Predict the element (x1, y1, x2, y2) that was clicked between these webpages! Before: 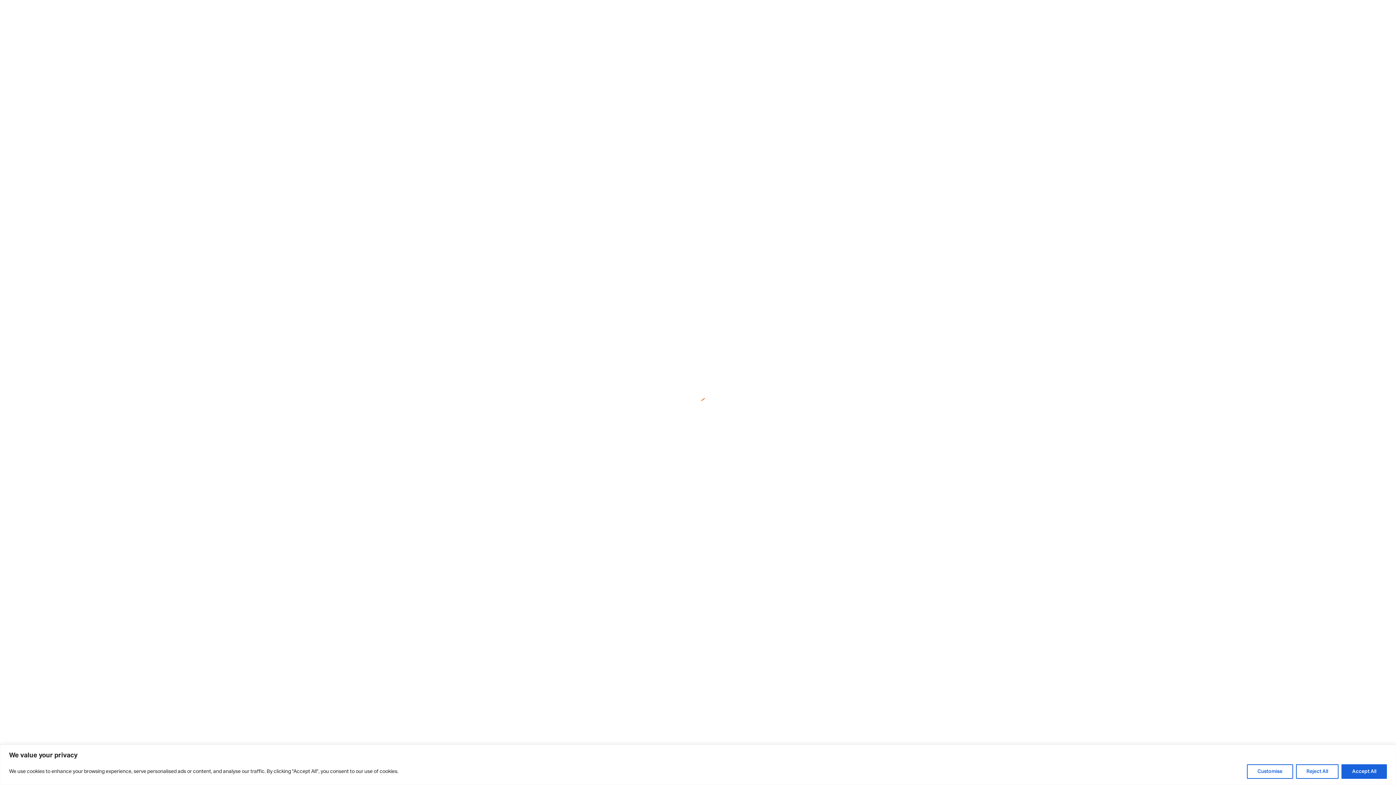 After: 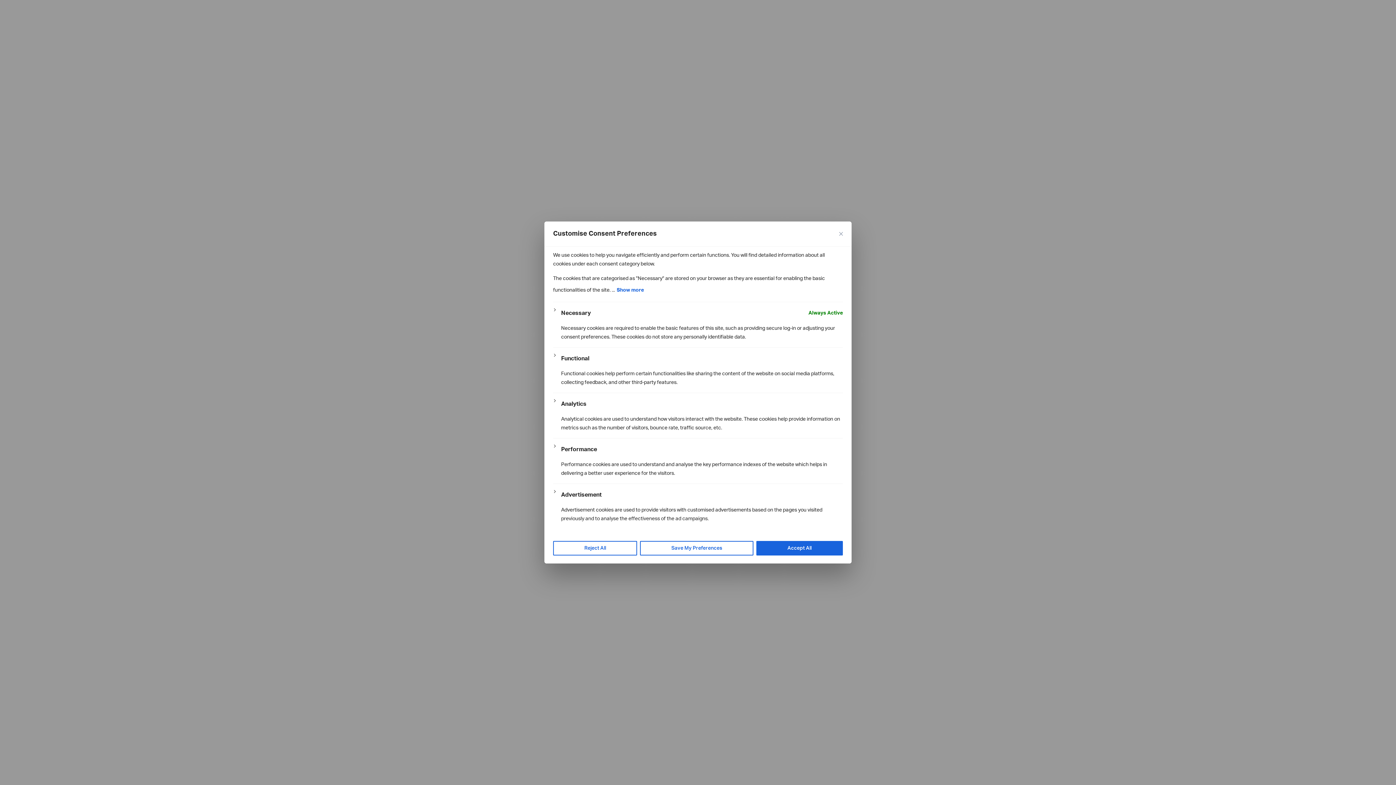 Action: bbox: (1247, 764, 1293, 779) label: Customise